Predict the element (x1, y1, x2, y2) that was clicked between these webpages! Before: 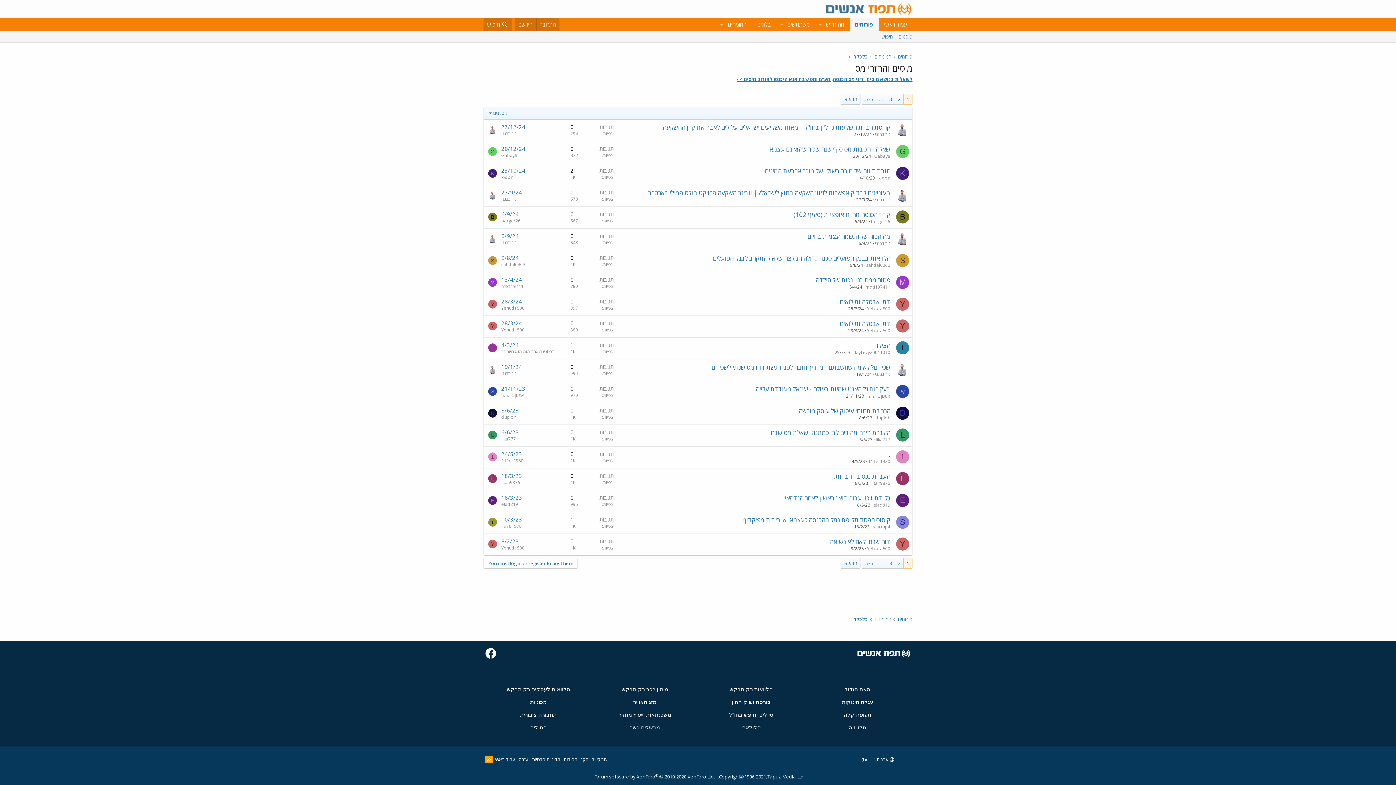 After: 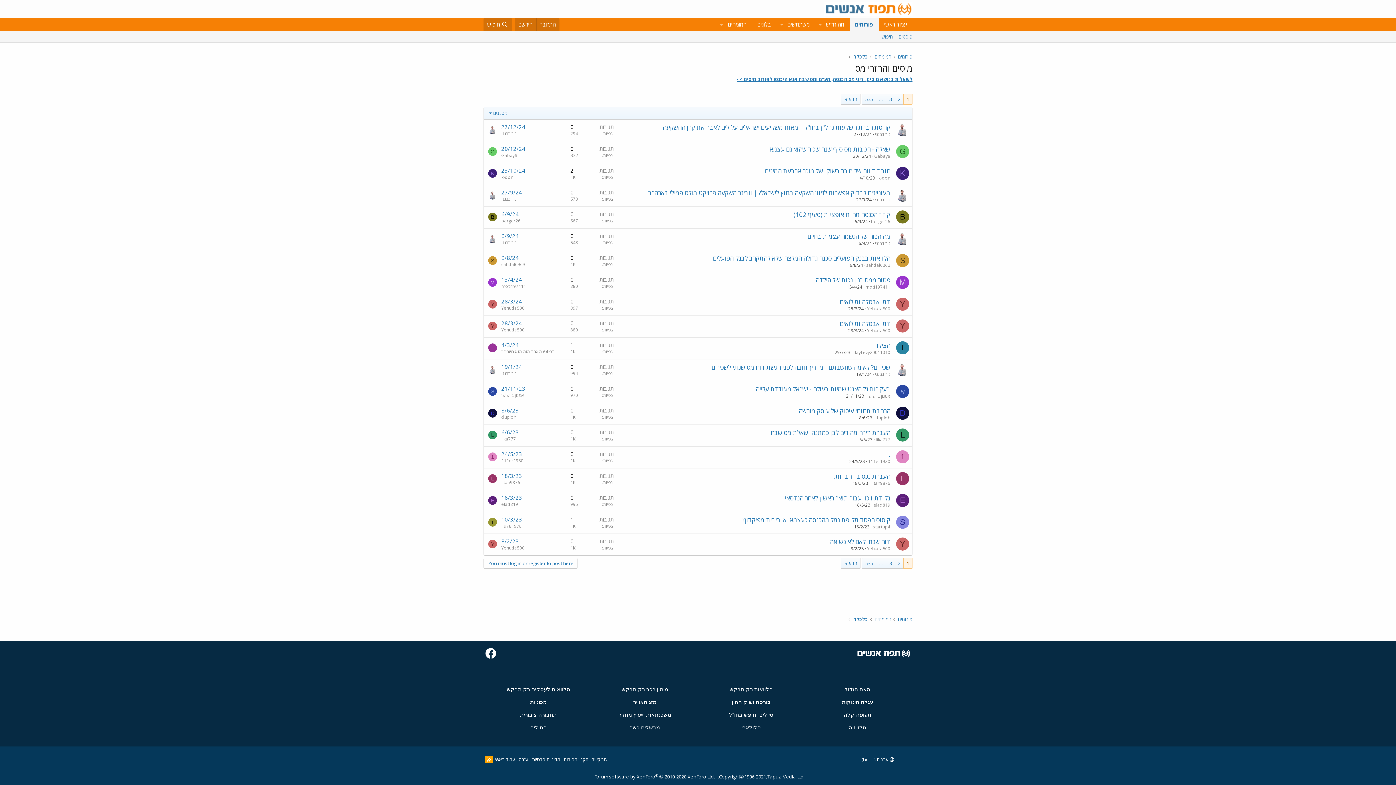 Action: label: Yehuda500 bbox: (867, 545, 890, 552)